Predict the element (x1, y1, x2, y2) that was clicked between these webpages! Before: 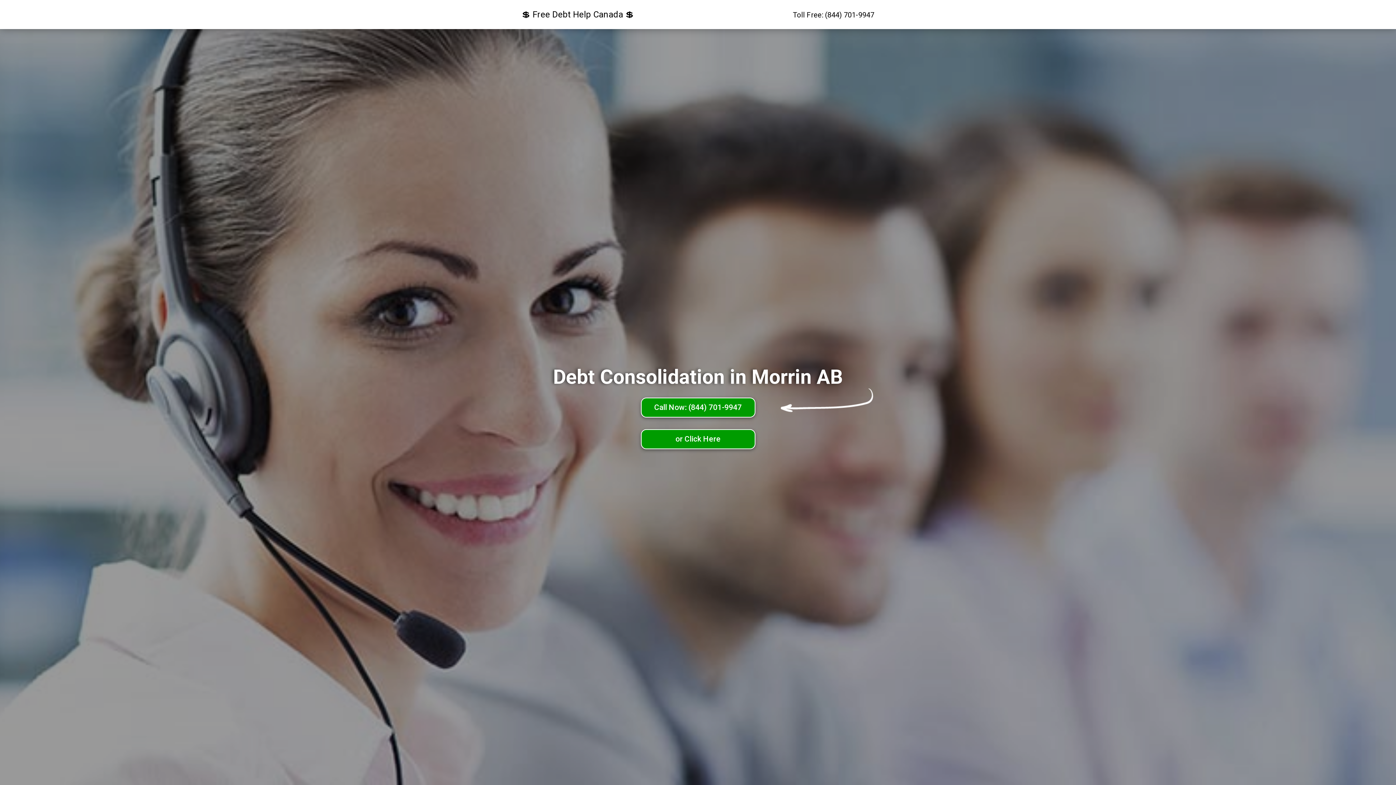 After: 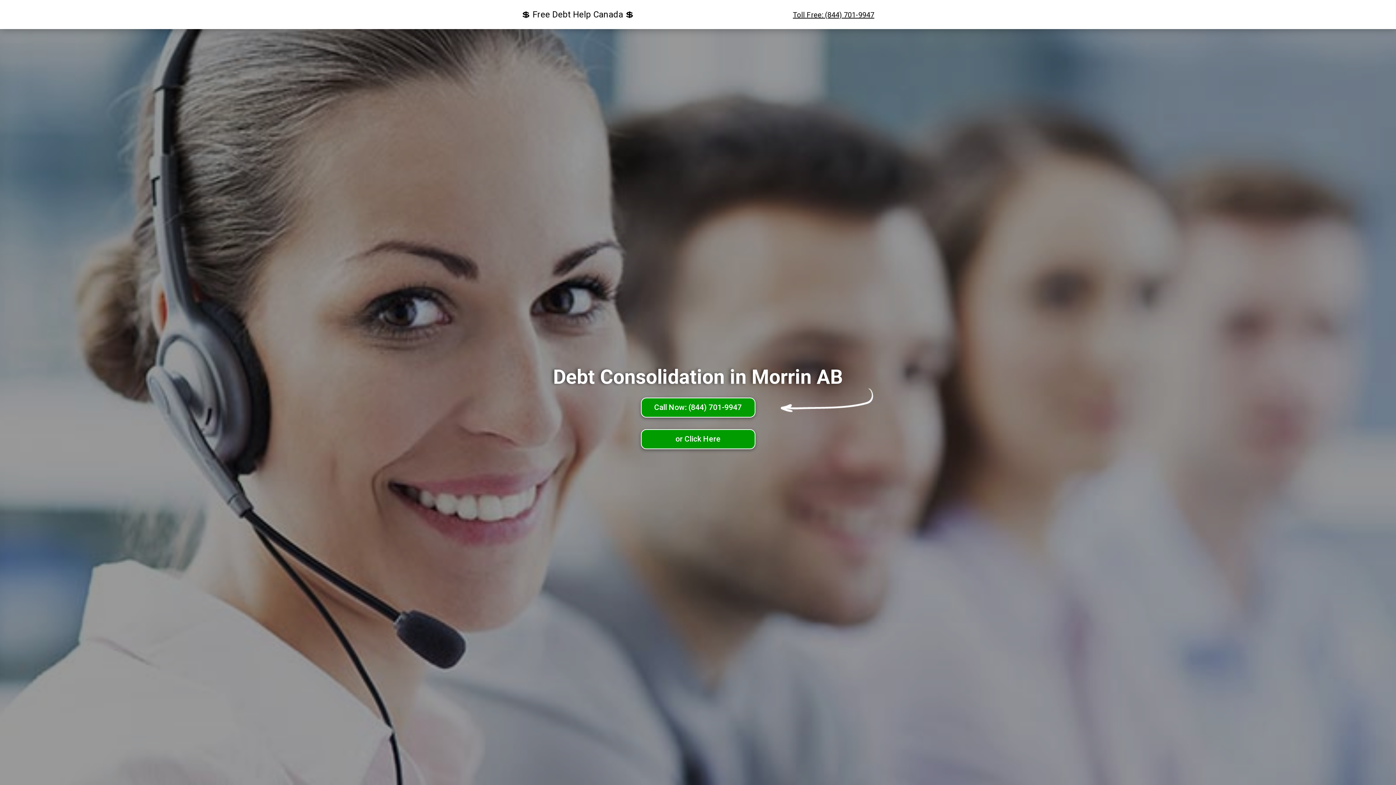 Action: label: Toll Free: (844) 701-9947 bbox: (793, 9, 874, 19)